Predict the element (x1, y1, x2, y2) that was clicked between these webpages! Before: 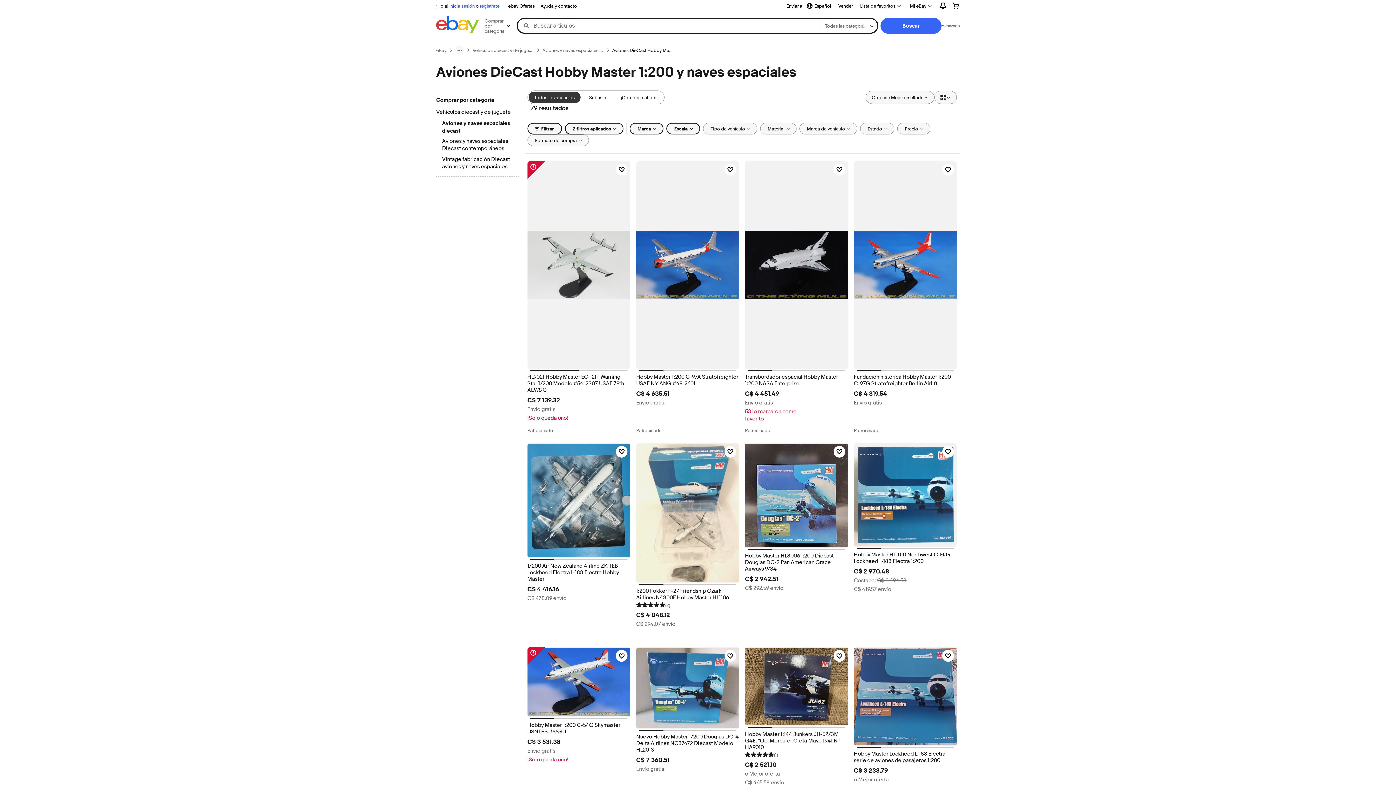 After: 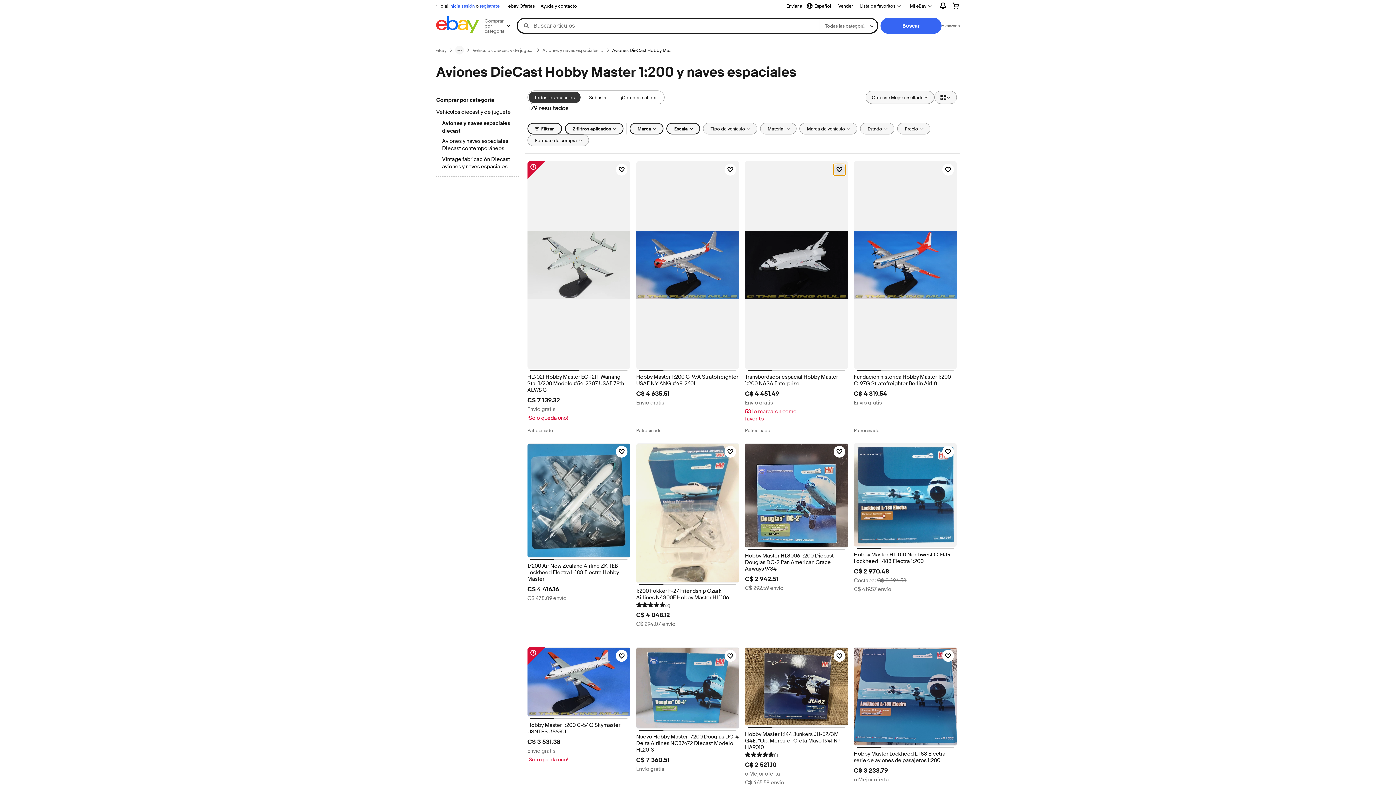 Action: bbox: (833, 164, 845, 175) label: Haz clic para marcar como favorito: Transbordador espacial Hobby Master 1:200 NASA Enterprise